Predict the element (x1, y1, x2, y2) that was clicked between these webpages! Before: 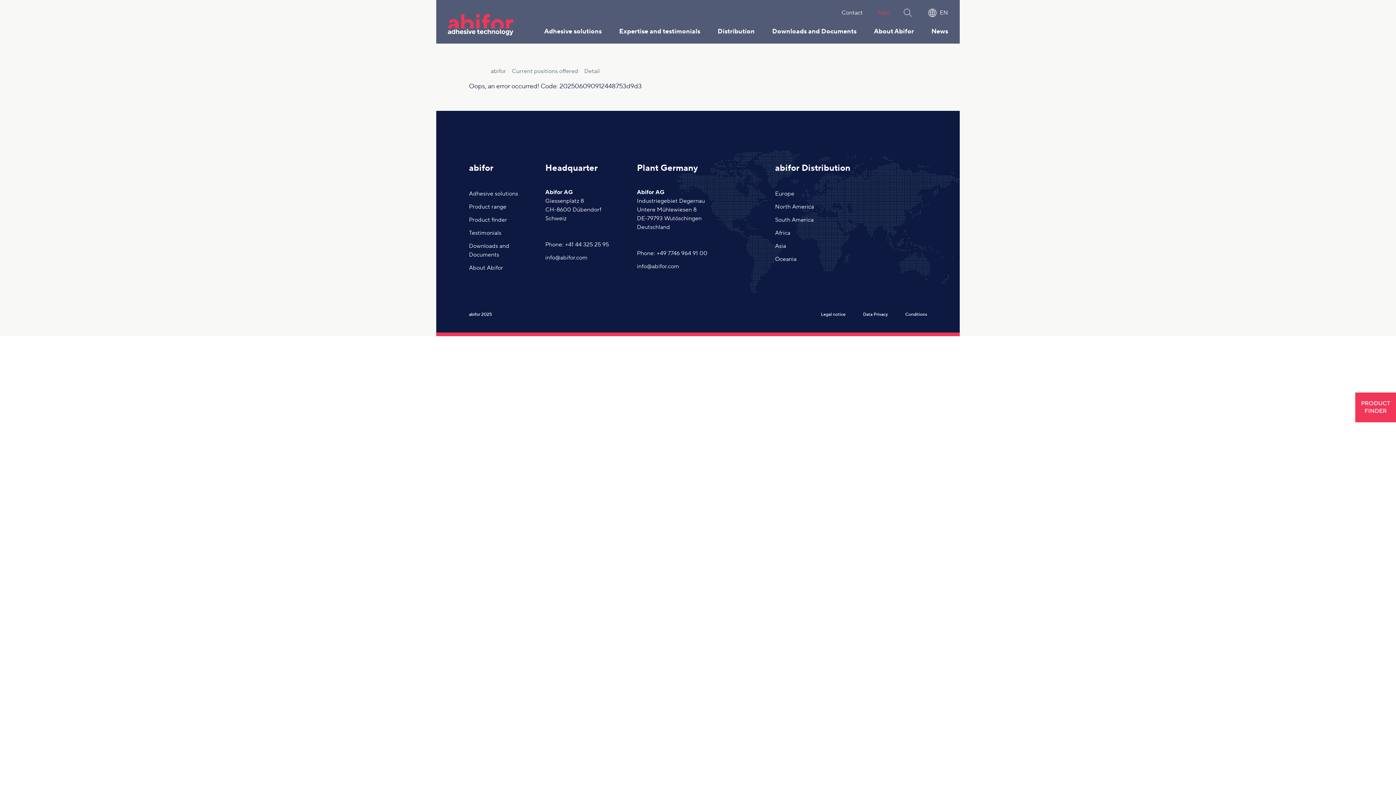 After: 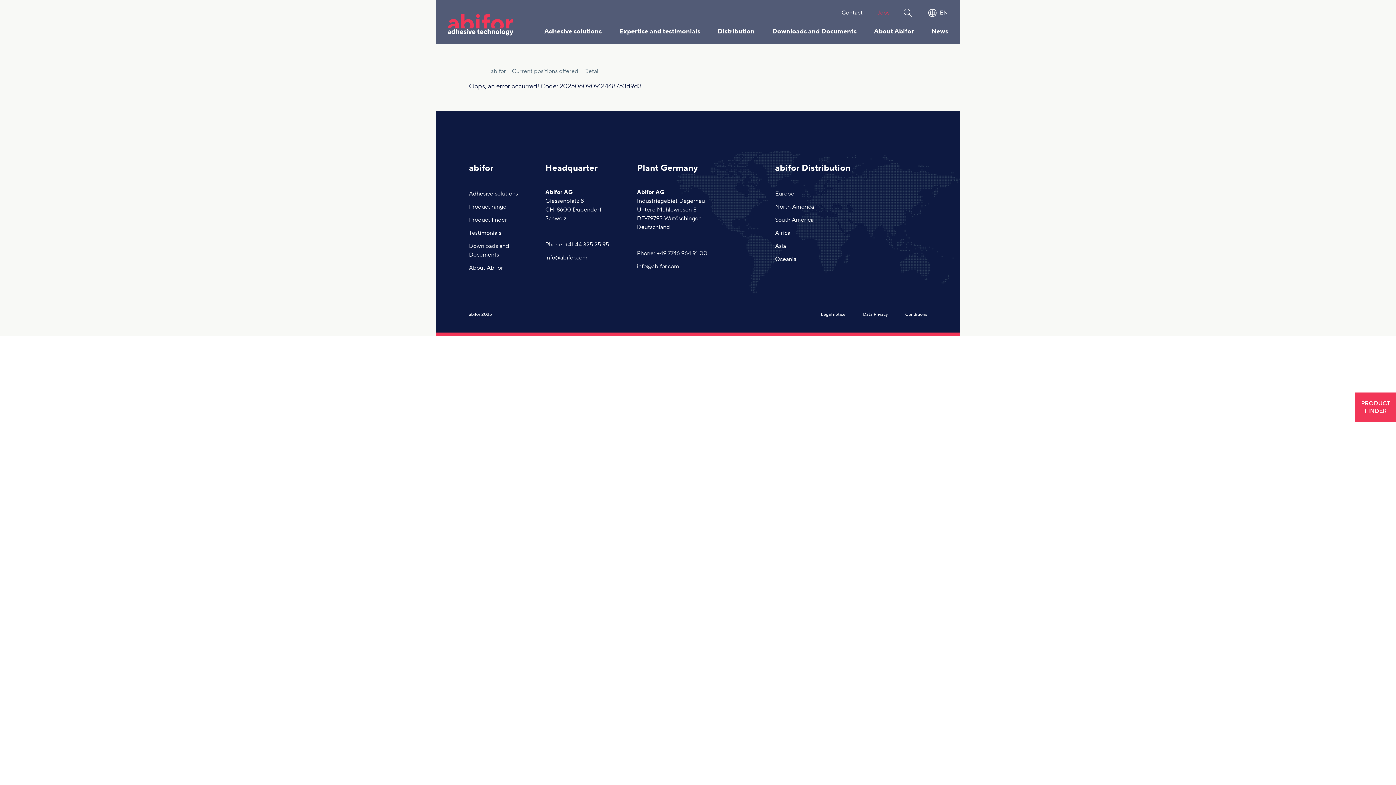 Action: bbox: (545, 188, 573, 196) label: Abifor AG